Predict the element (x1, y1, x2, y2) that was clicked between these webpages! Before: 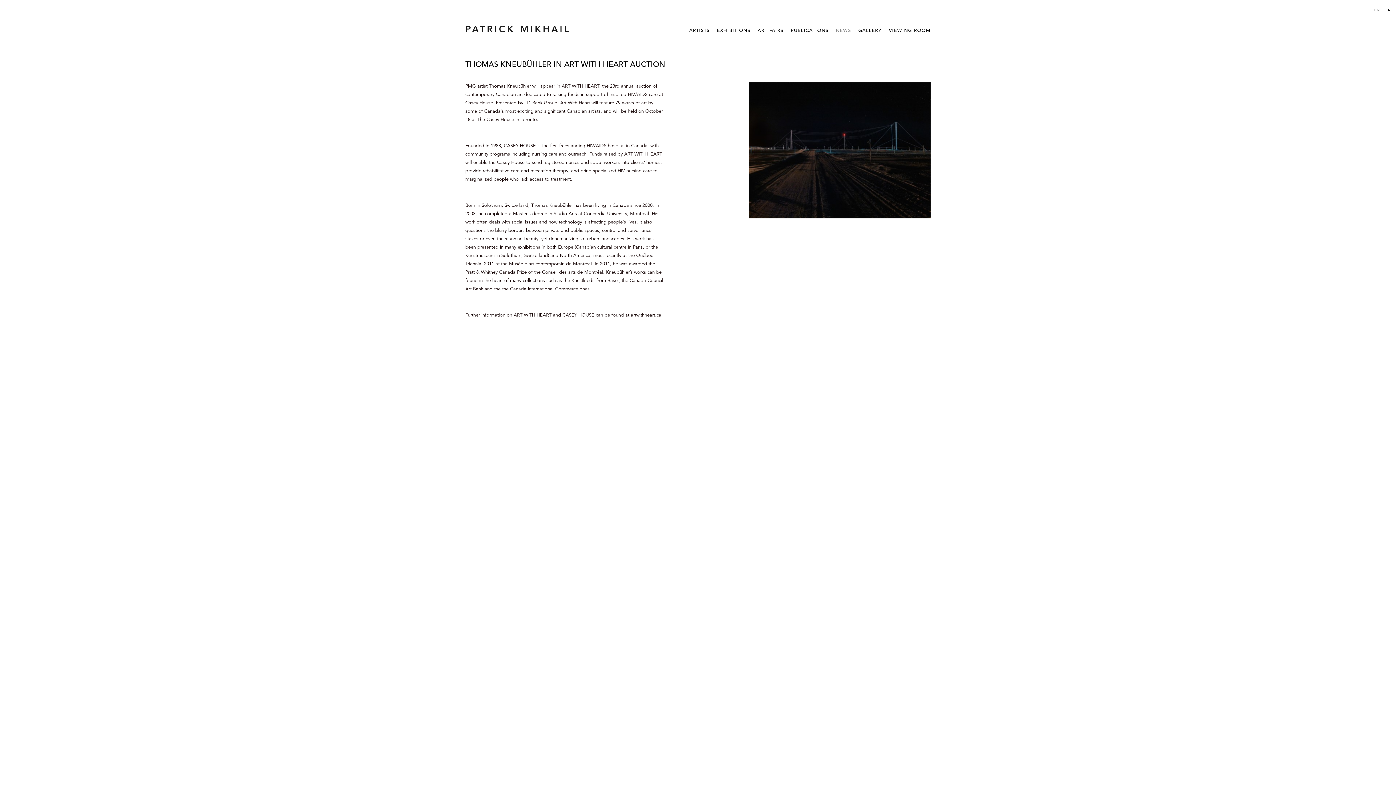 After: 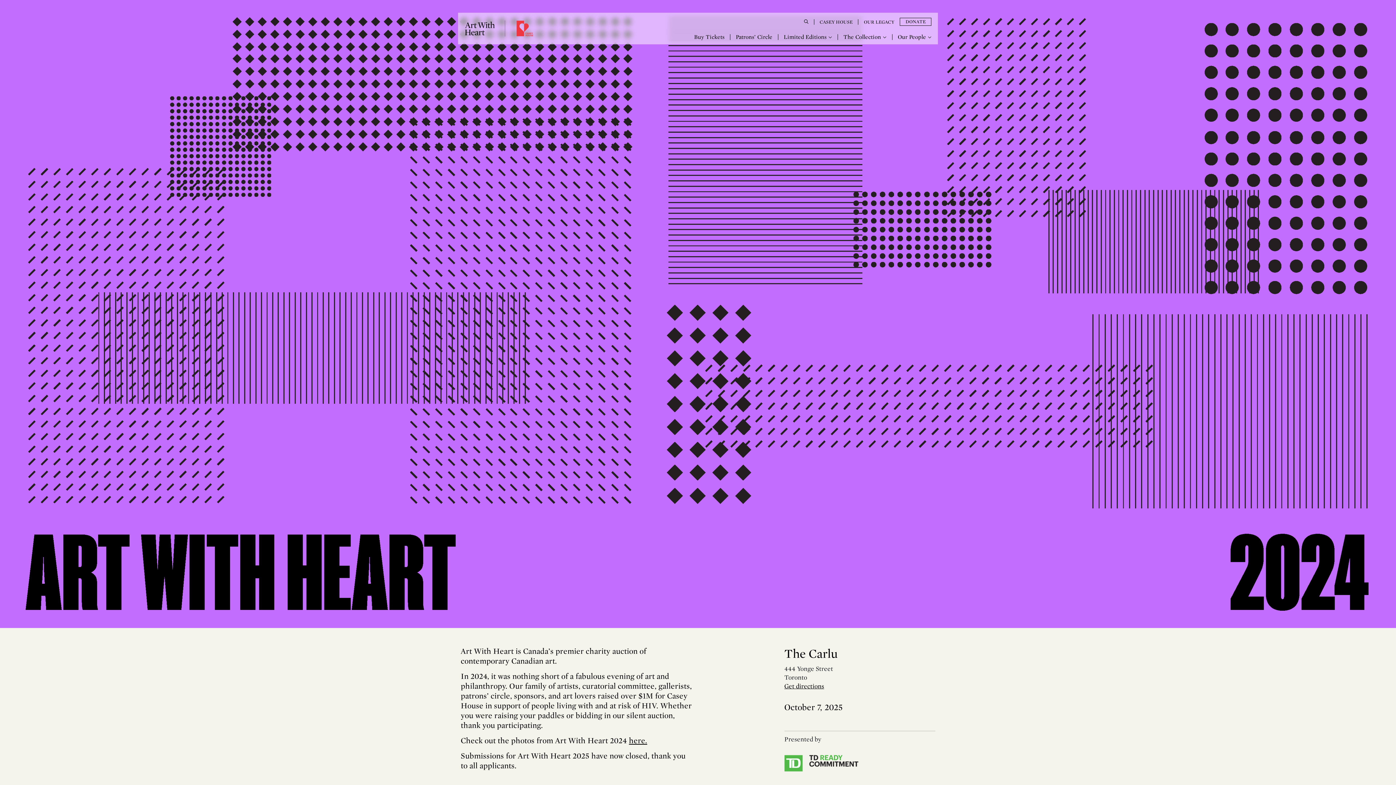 Action: bbox: (630, 312, 661, 318) label: artwithheart.ca